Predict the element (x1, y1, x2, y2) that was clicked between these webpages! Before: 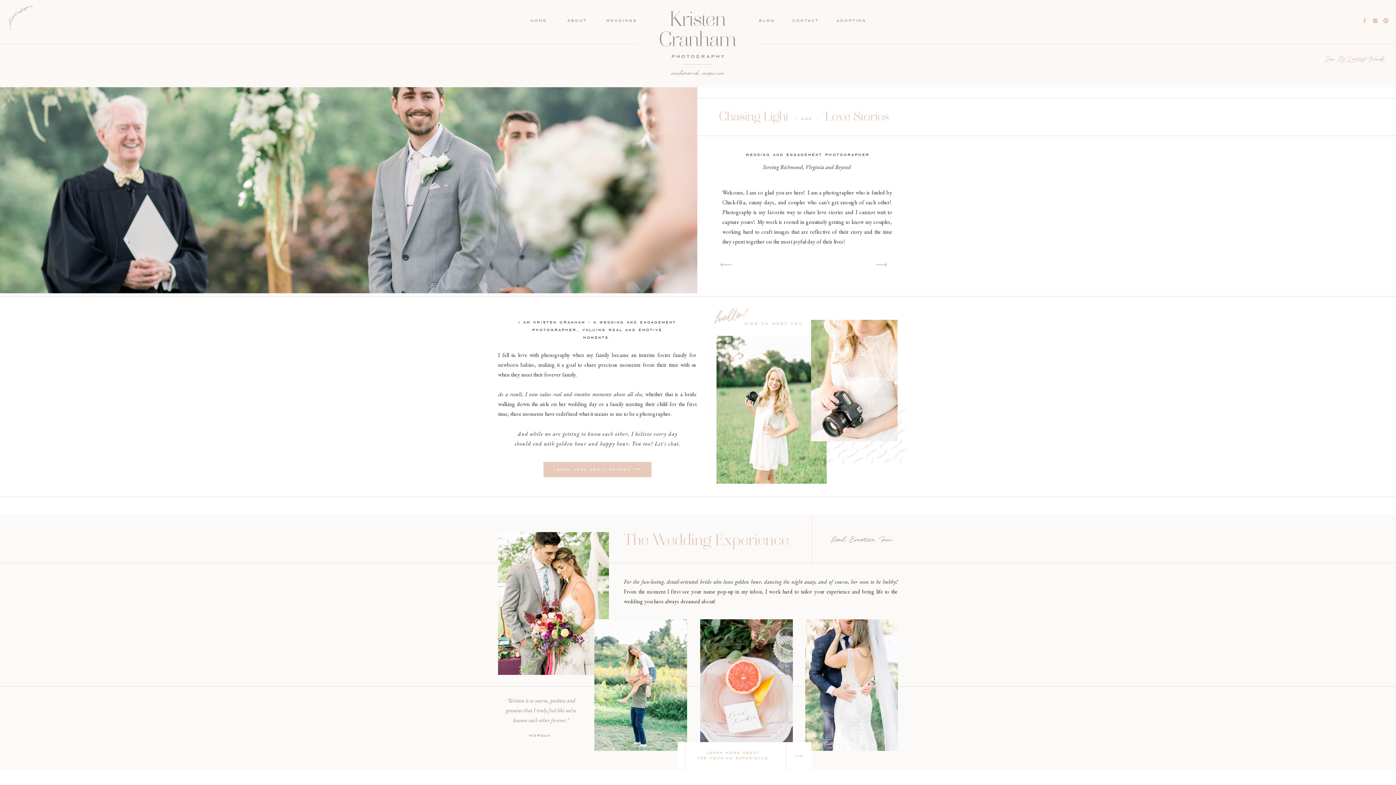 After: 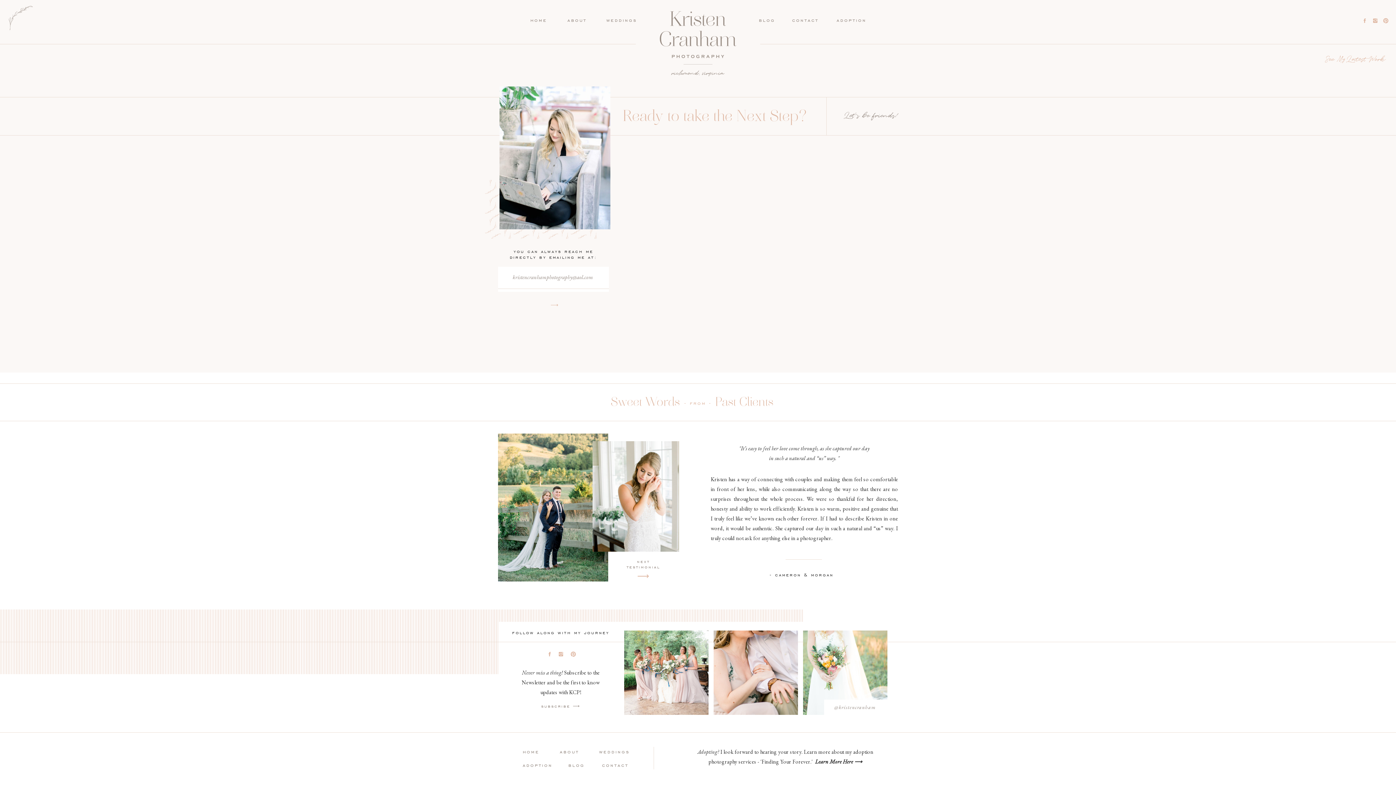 Action: bbox: (792, 17, 818, 24) label: contact